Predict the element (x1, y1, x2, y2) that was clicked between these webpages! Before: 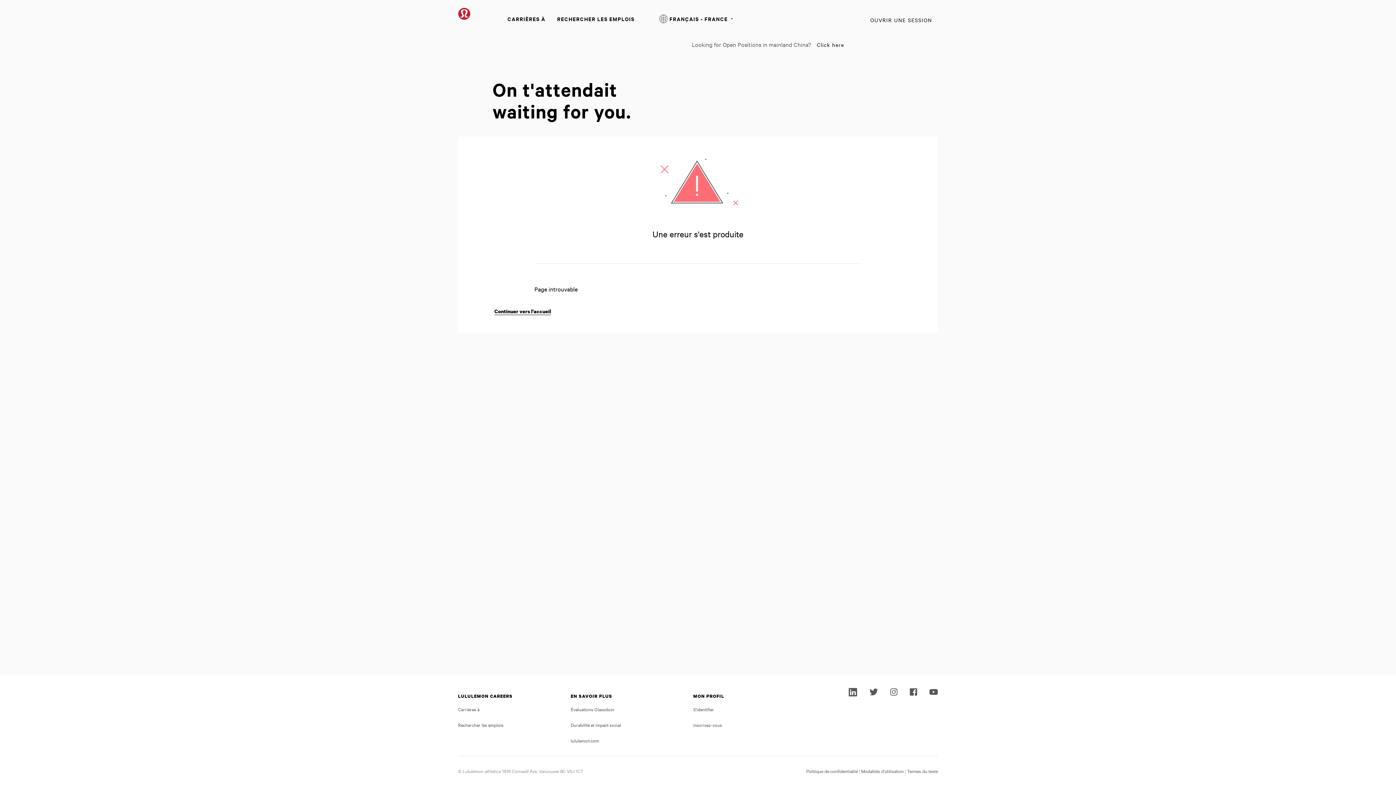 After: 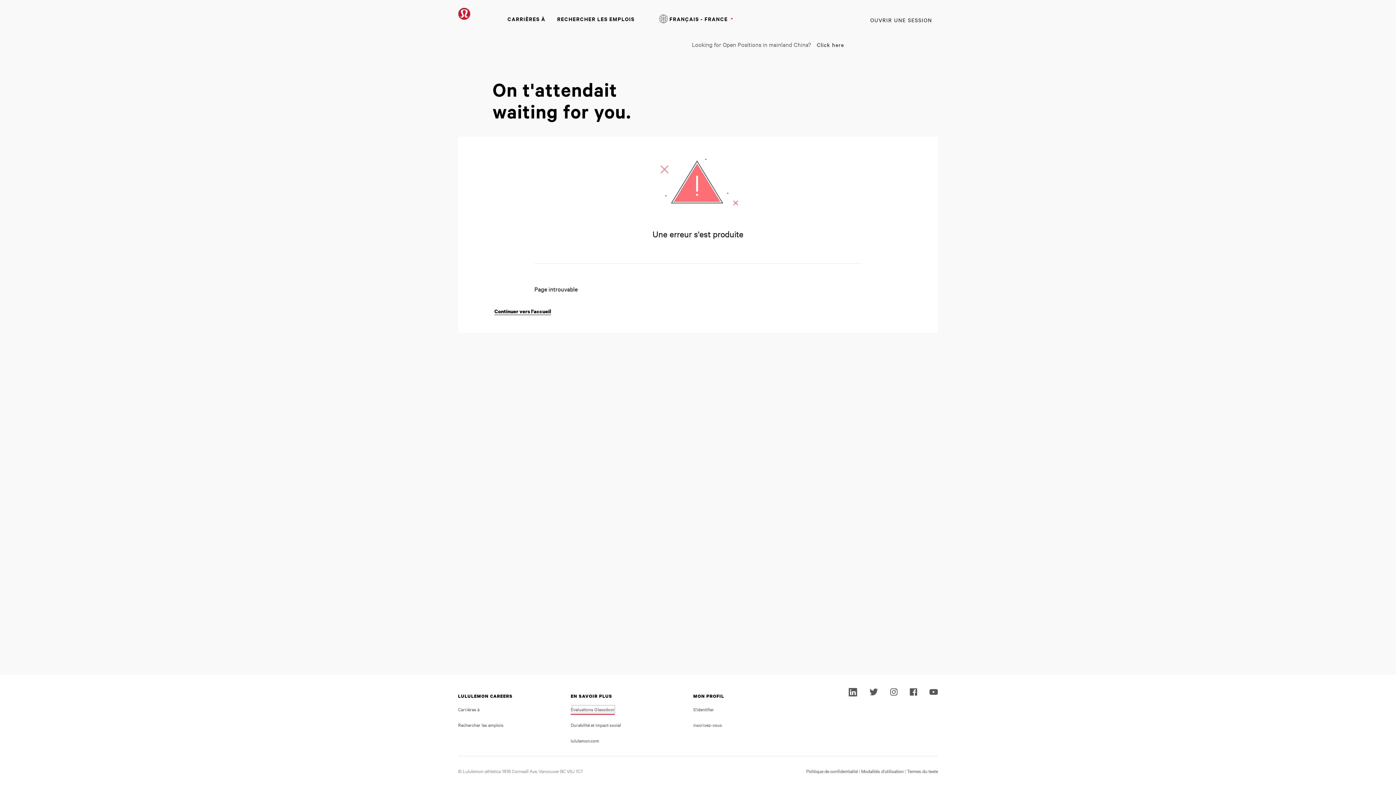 Action: bbox: (570, 705, 614, 713) label: Évaluations Glassdoor